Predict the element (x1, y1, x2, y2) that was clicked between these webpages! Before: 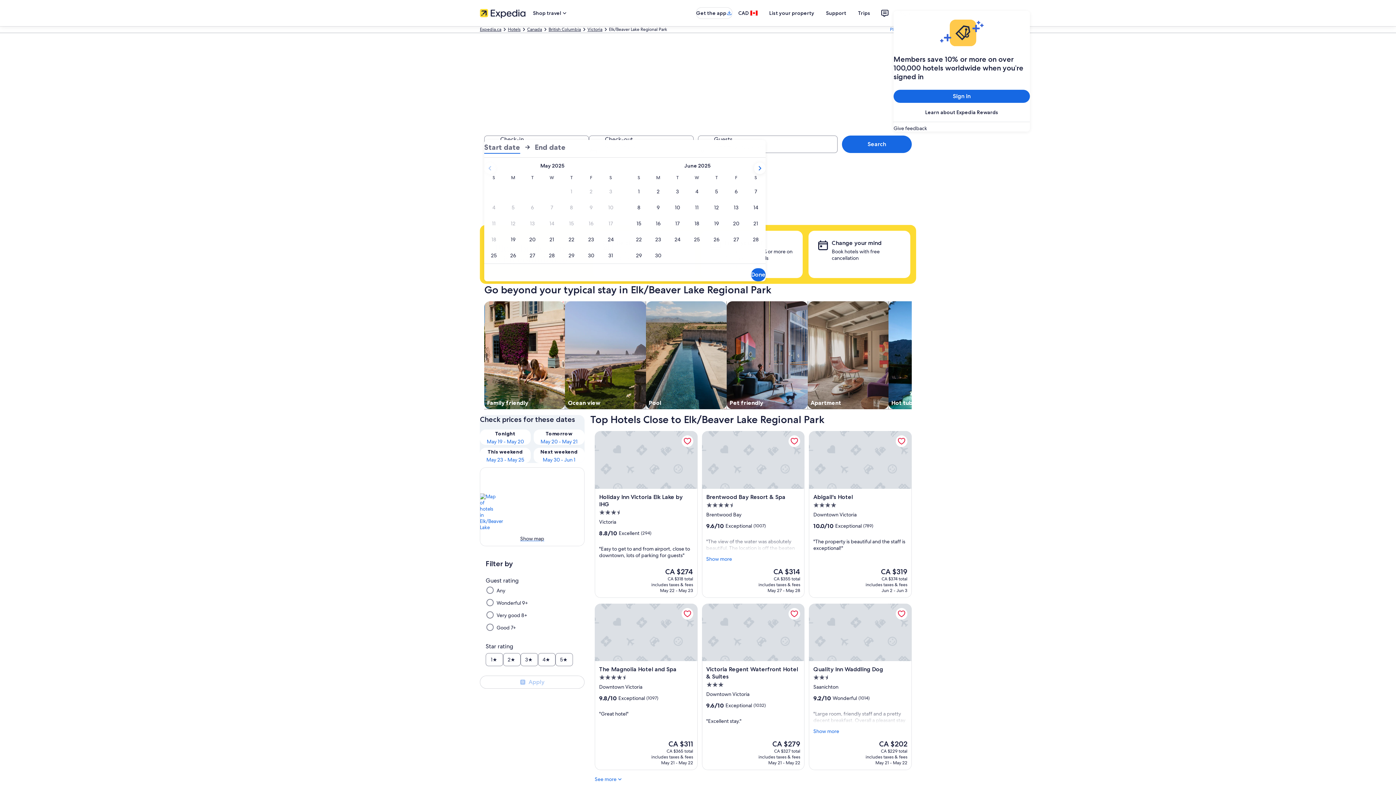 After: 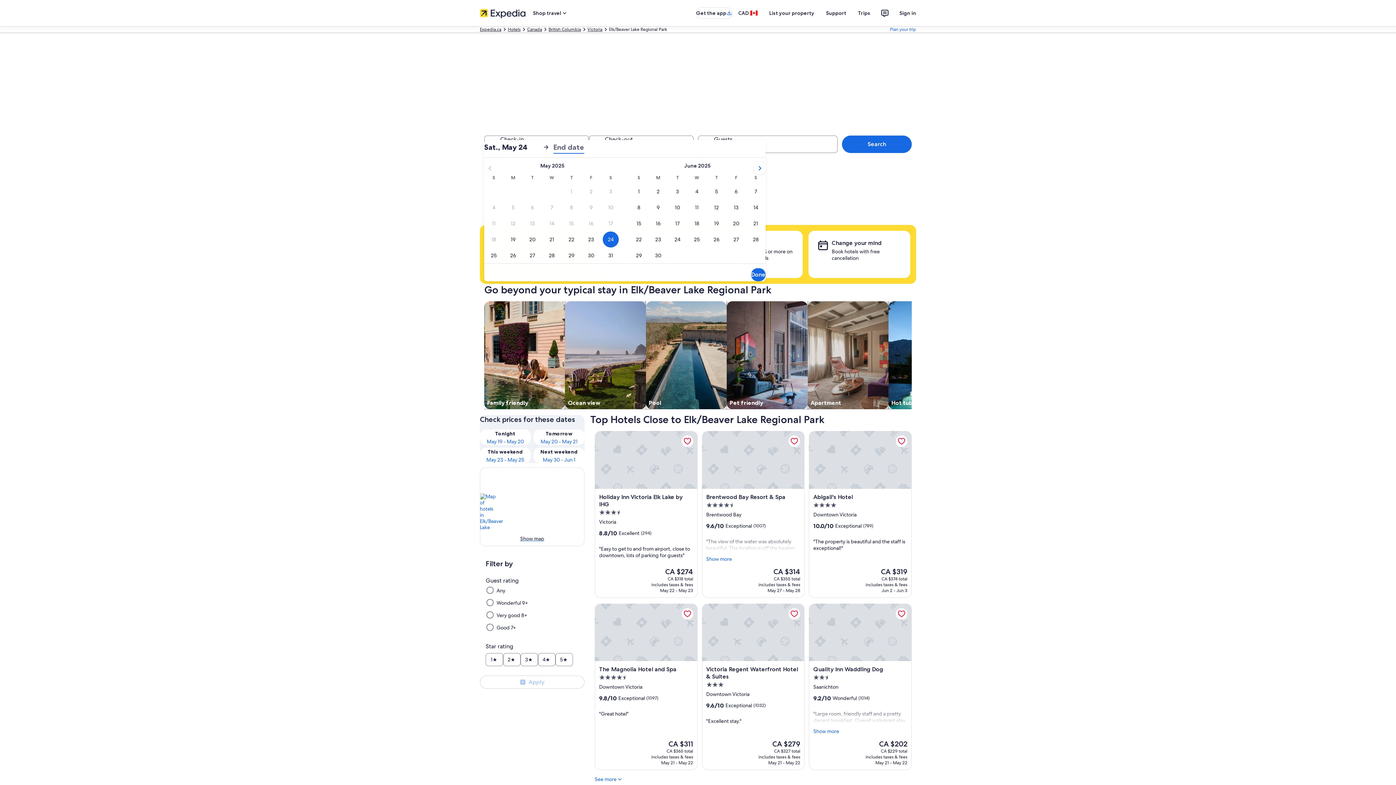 Action: label: May 24, 2025 bbox: (601, 231, 620, 247)